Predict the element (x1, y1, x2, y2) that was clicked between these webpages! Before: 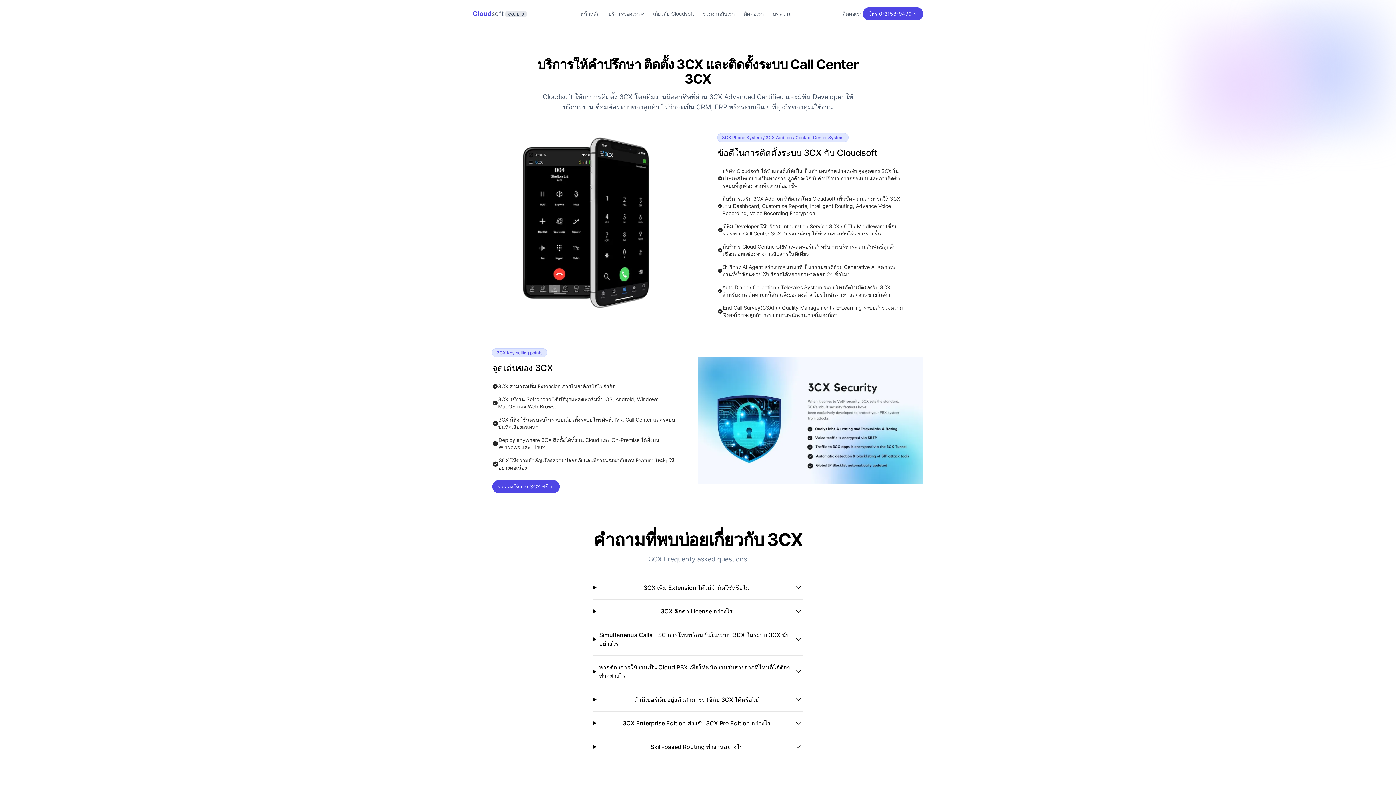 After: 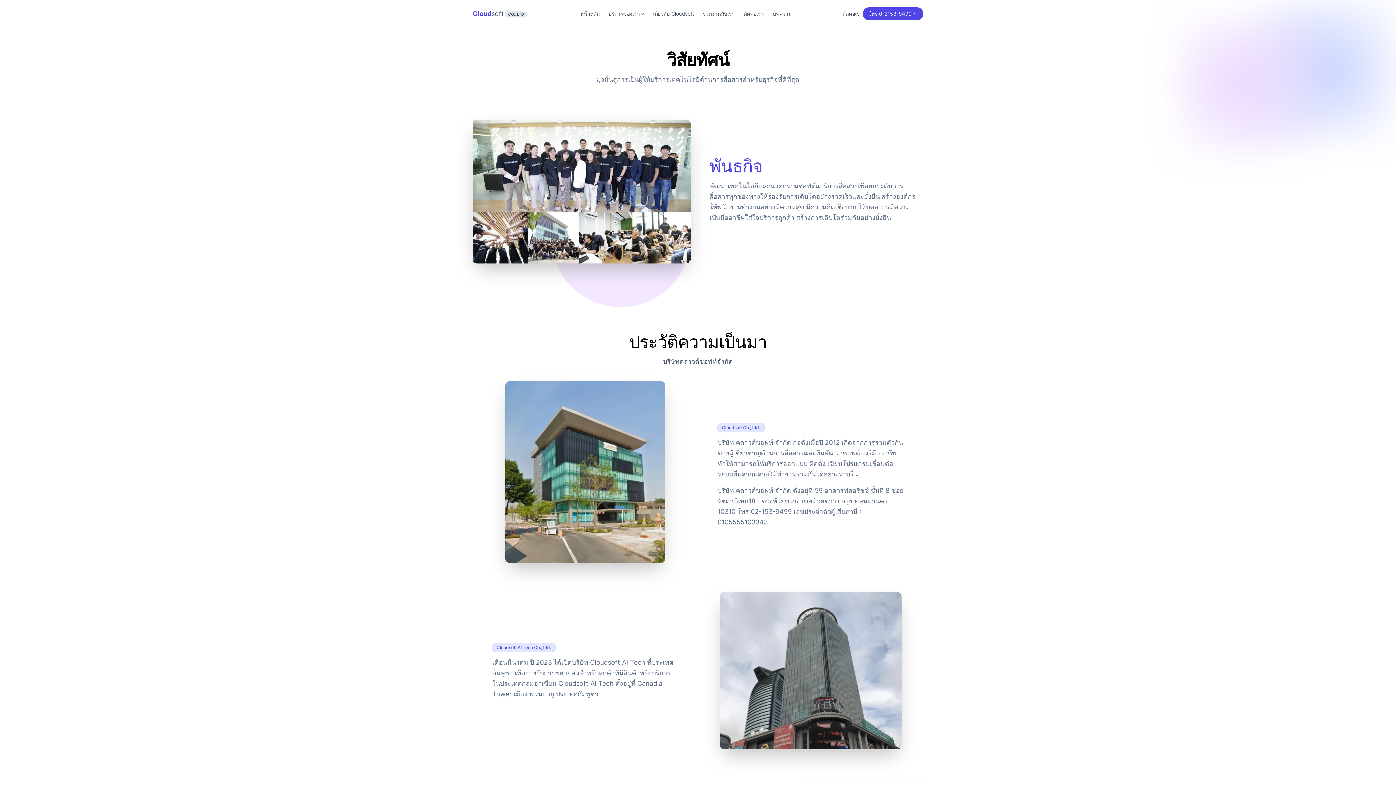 Action: bbox: (648, 7, 698, 20) label: เกี่ยวกับ Cloudsoft